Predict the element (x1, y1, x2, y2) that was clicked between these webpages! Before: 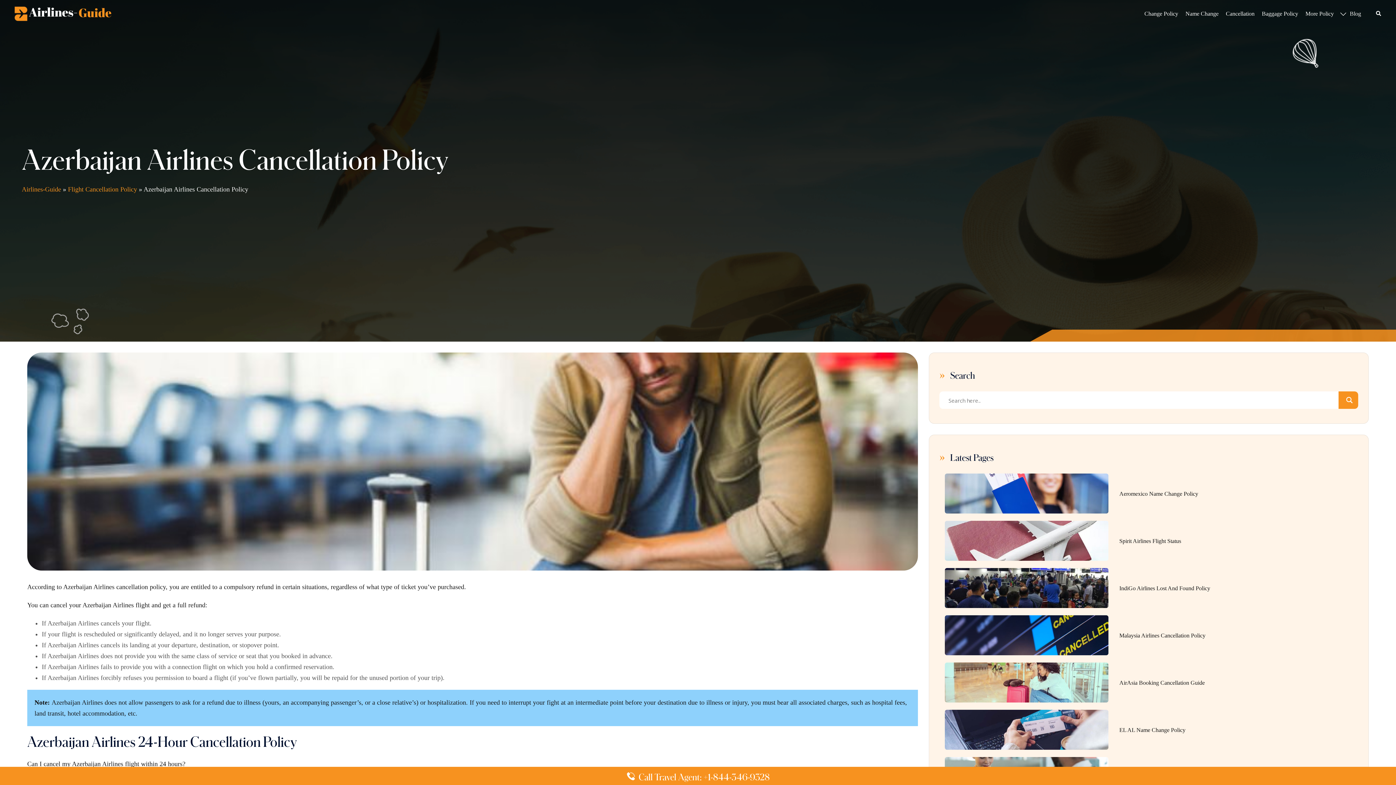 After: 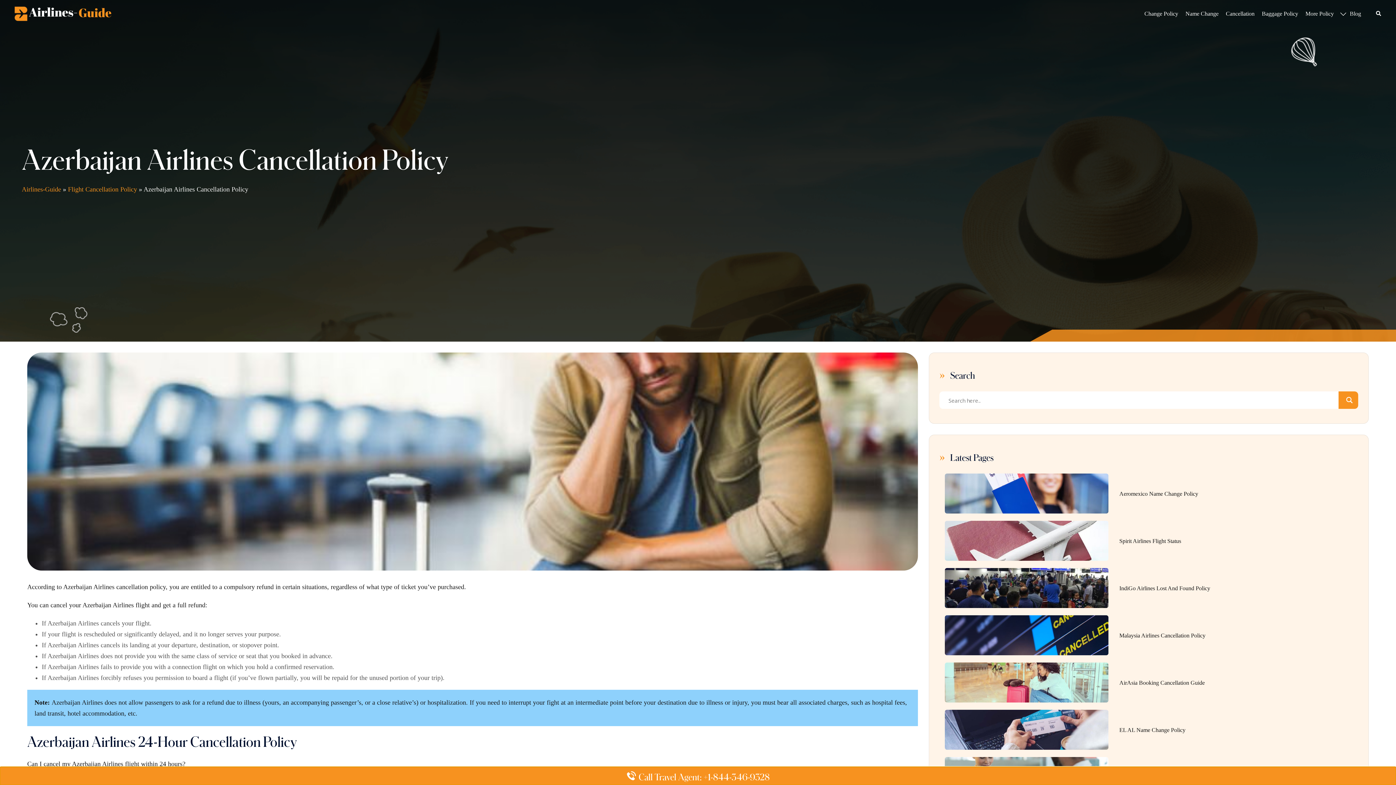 Action: label:  Call Travel Agent: +1-844-346-9328 bbox: (0, 767, 1396, 785)